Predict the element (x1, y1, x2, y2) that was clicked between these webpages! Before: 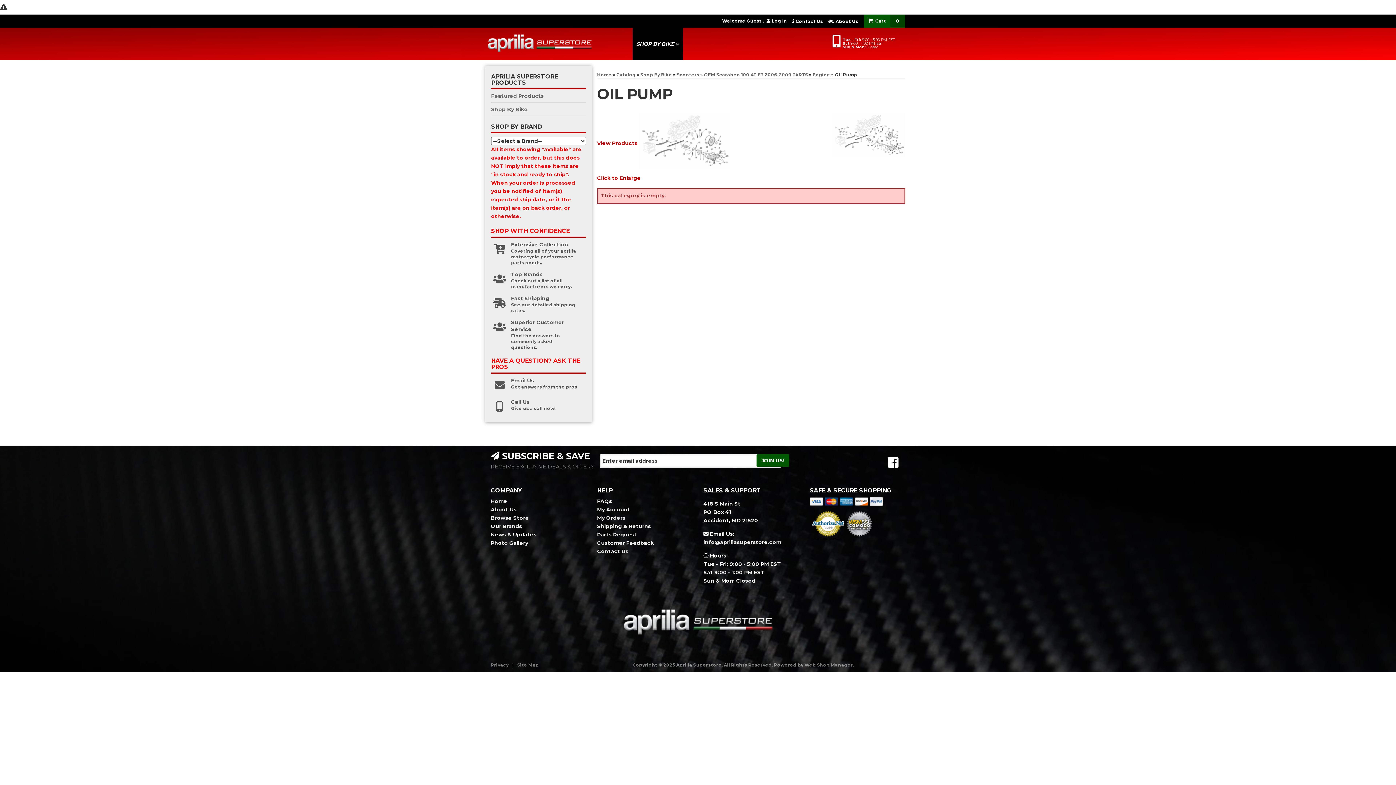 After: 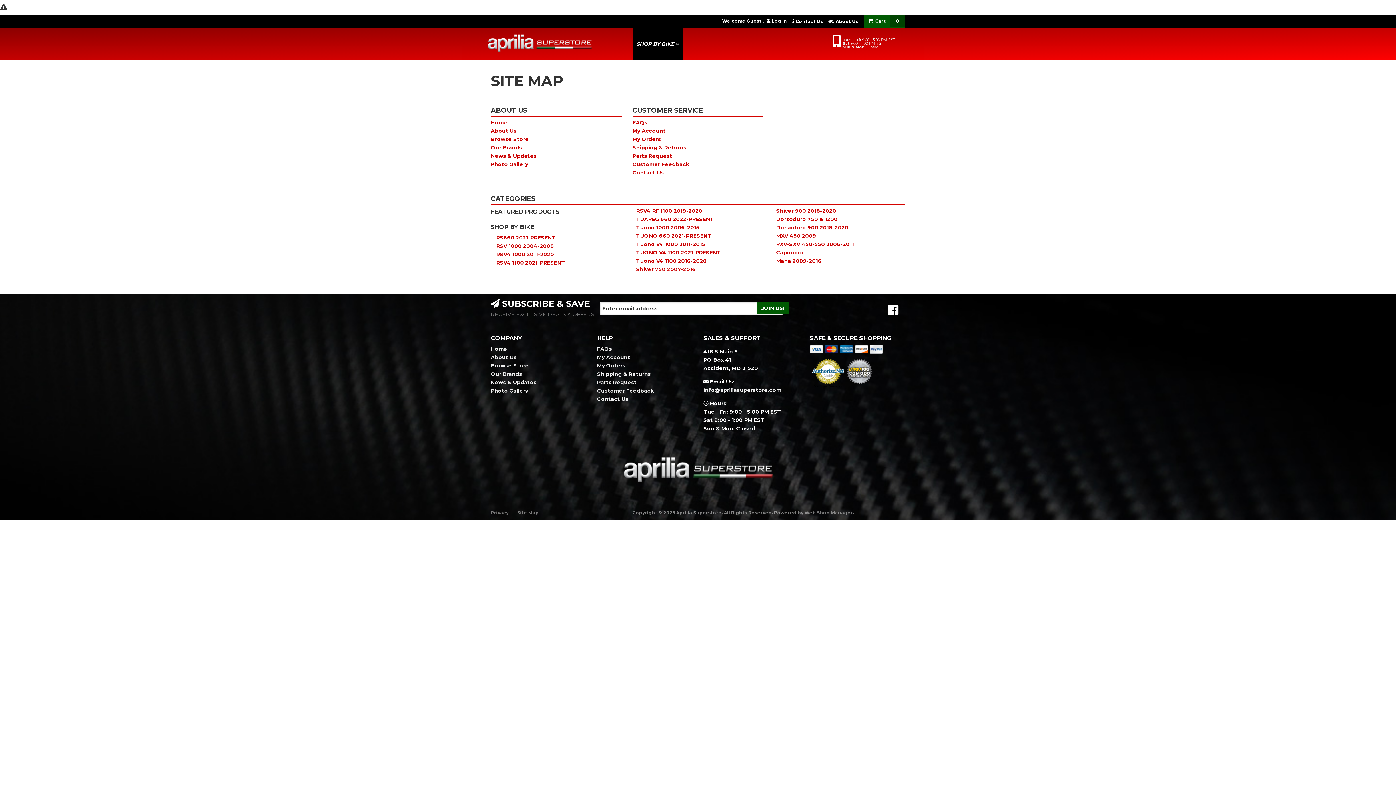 Action: label: Site Map bbox: (517, 662, 538, 668)